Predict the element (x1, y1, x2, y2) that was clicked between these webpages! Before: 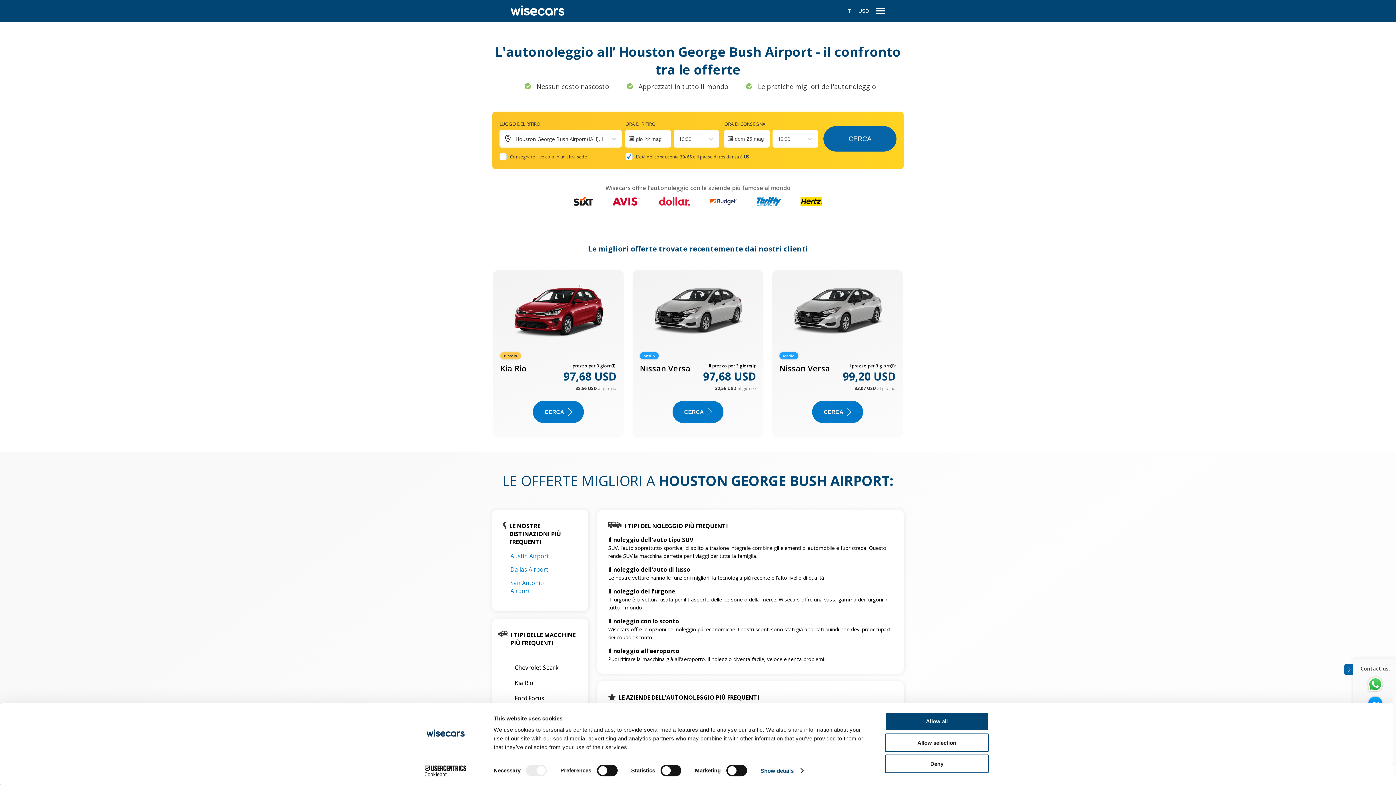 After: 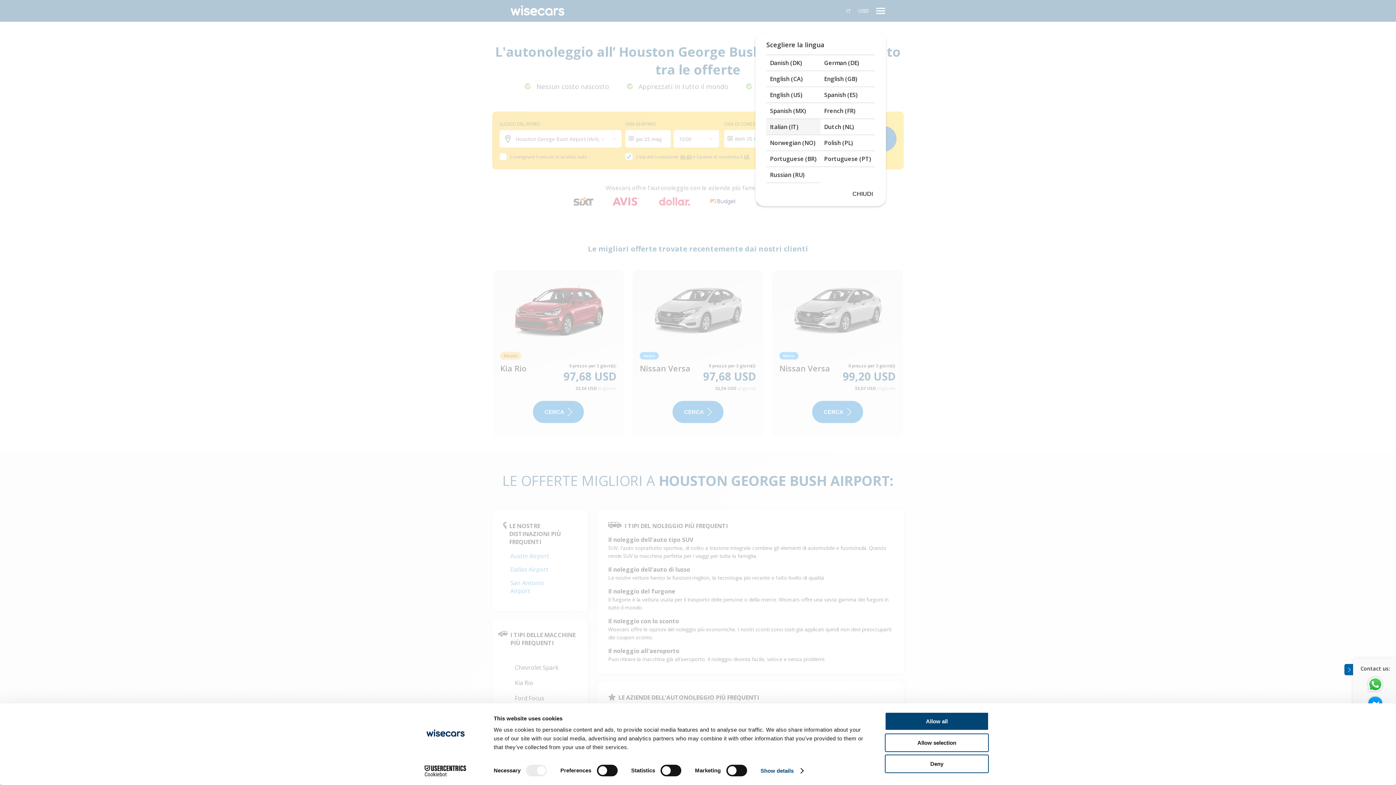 Action: bbox: (846, 7, 851, 14) label: Open language modal